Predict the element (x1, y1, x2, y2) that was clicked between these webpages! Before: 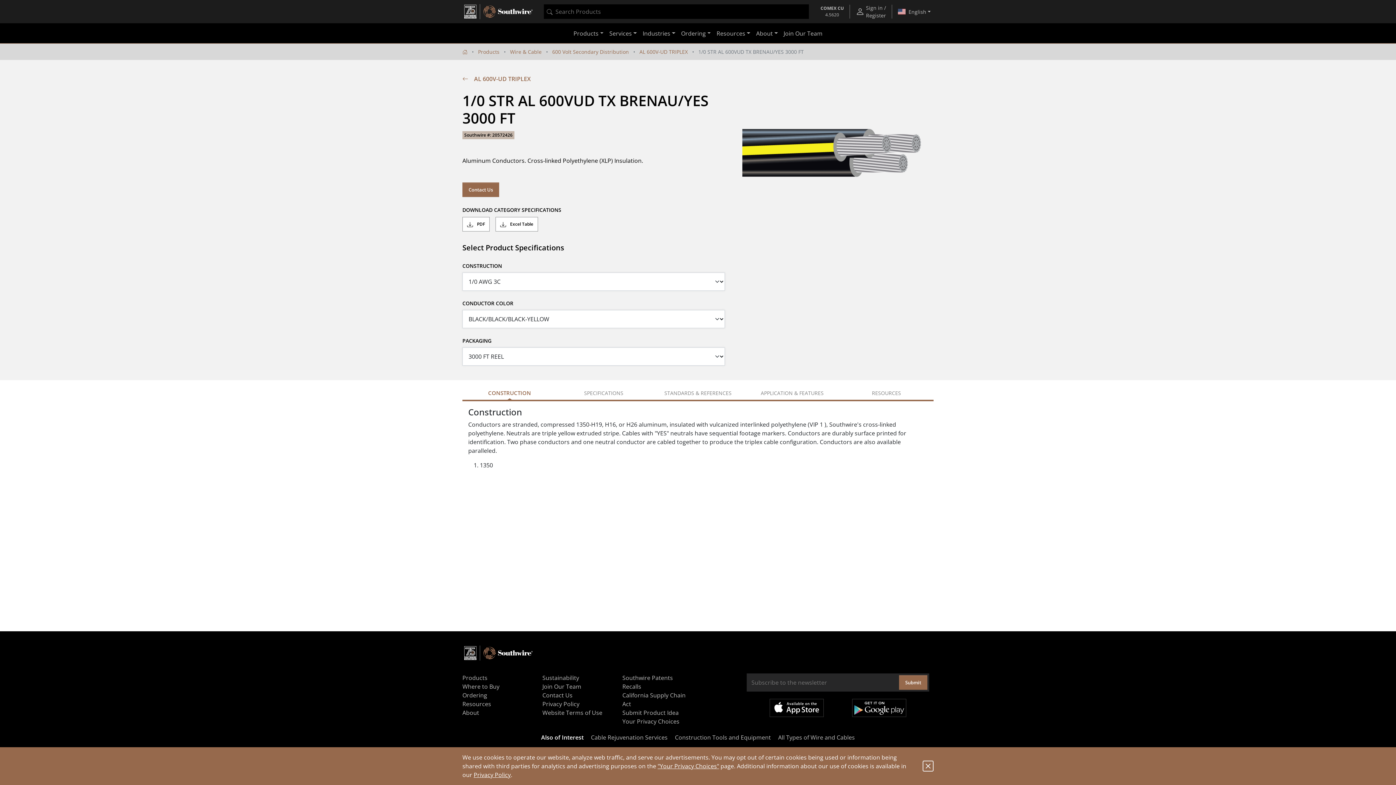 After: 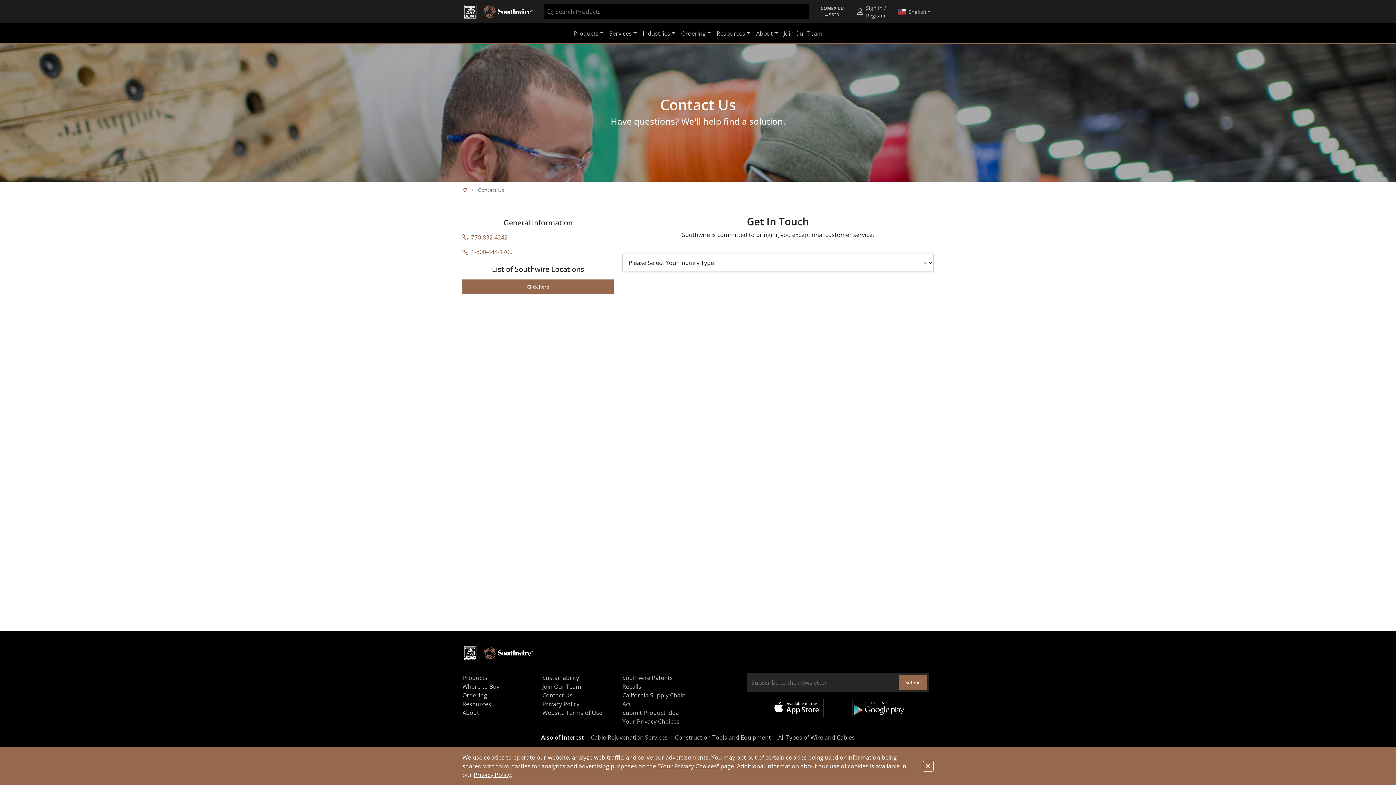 Action: label: Contact Us bbox: (462, 182, 499, 197)